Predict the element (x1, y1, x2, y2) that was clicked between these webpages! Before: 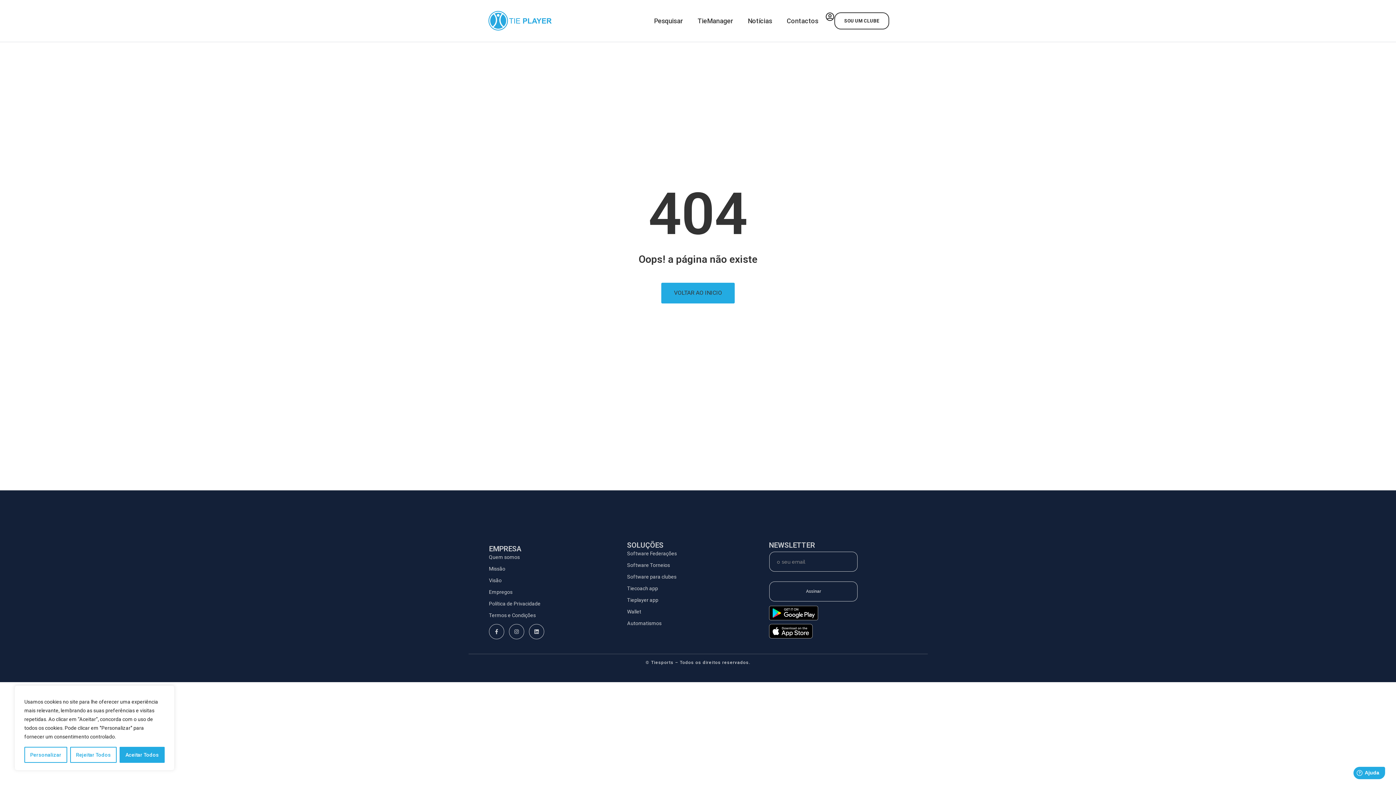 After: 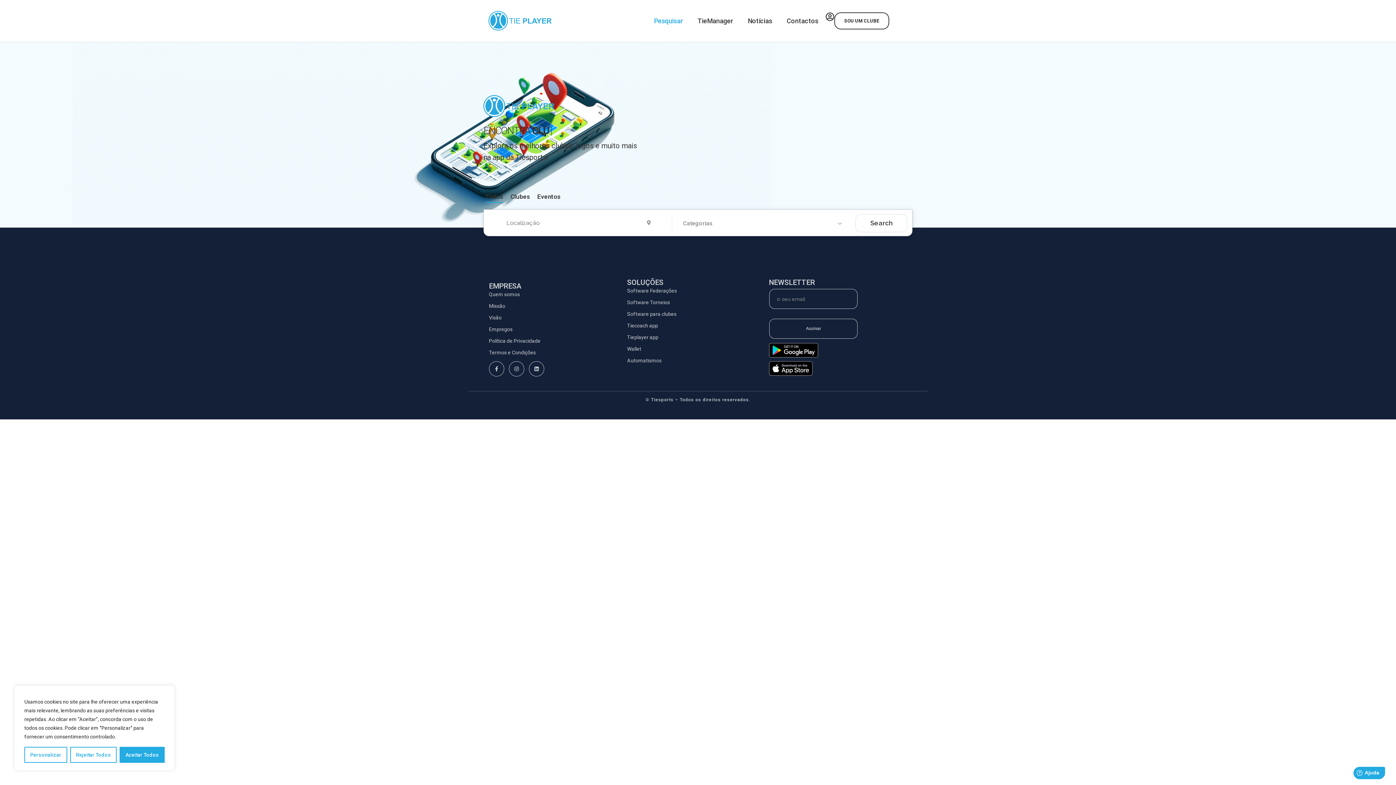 Action: bbox: (485, 8, 570, 33)